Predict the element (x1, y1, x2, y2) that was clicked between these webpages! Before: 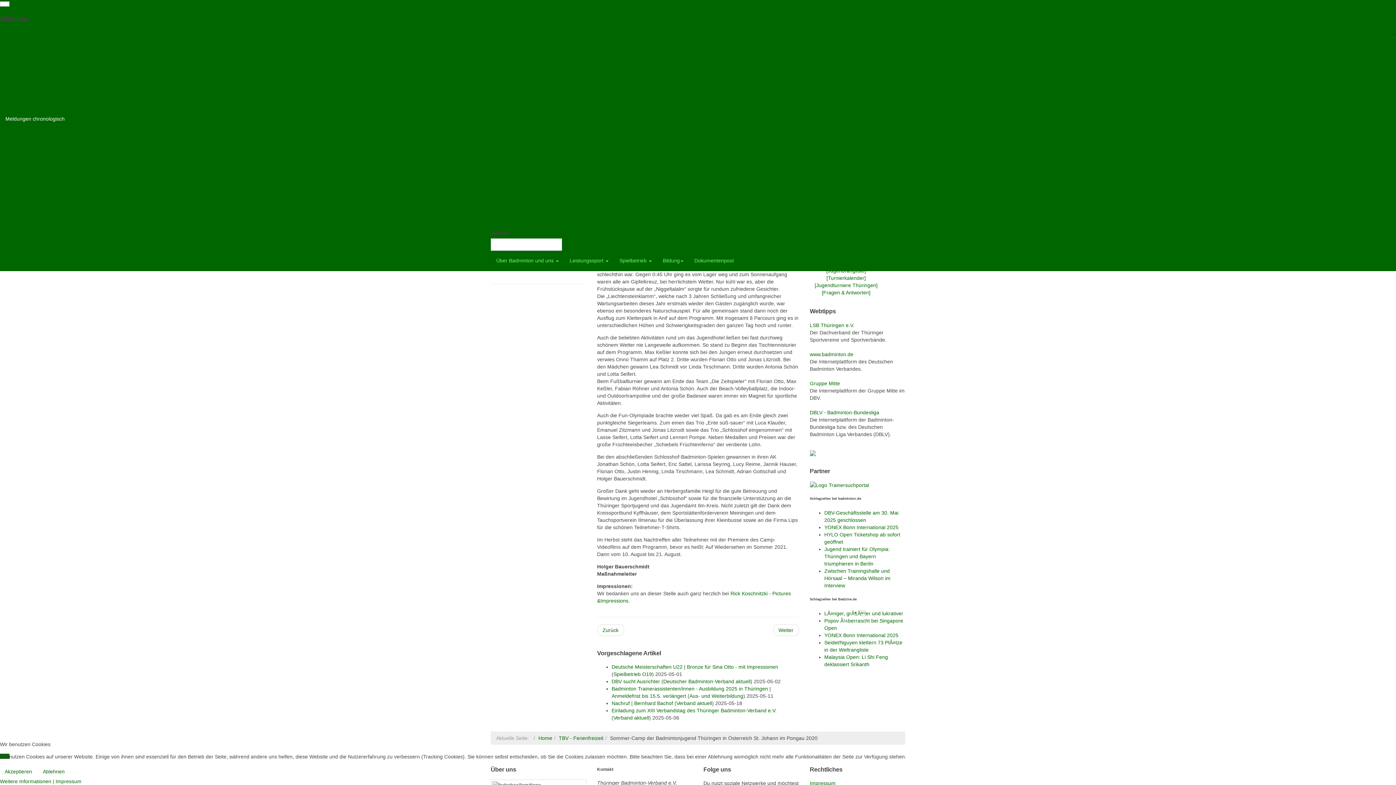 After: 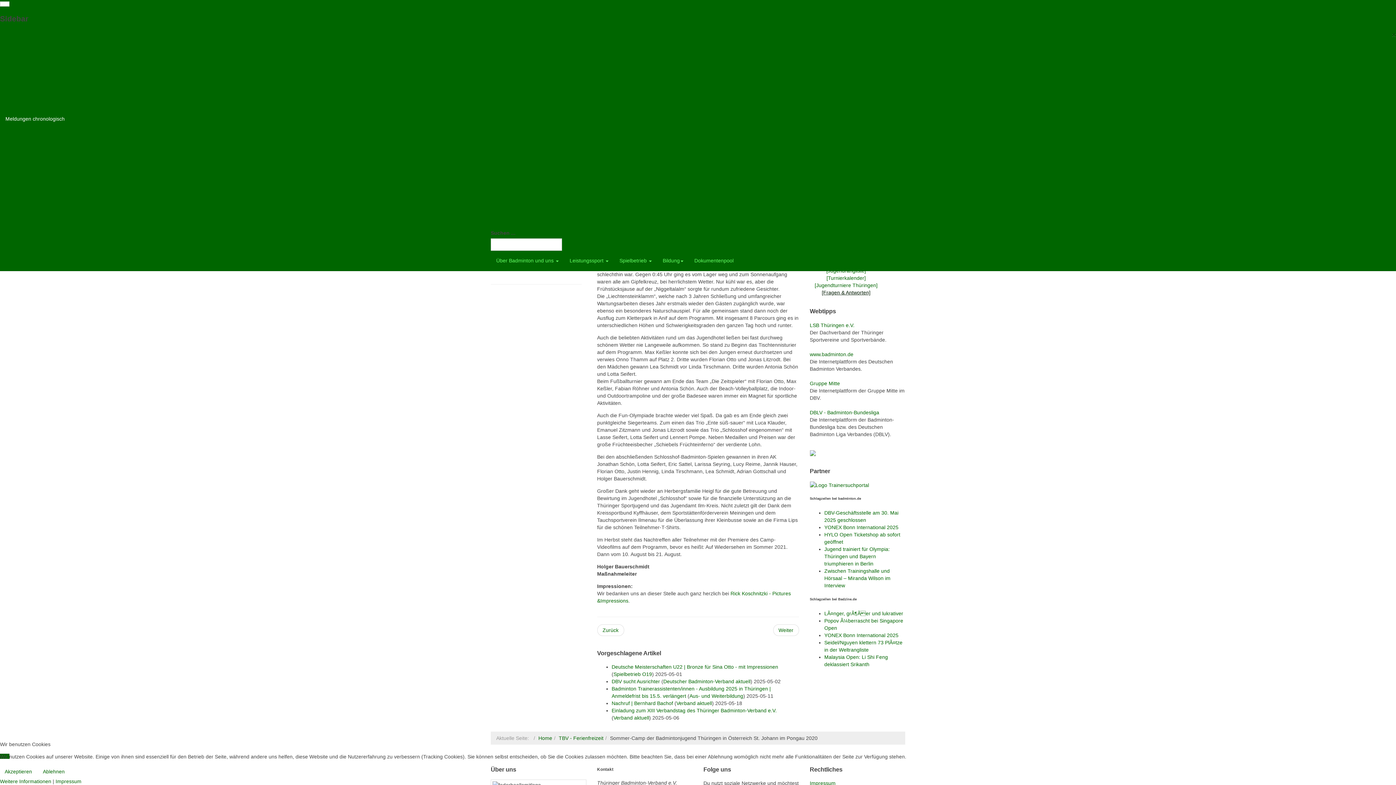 Action: label: [Fragen & Antworten] bbox: (822, 289, 870, 295)